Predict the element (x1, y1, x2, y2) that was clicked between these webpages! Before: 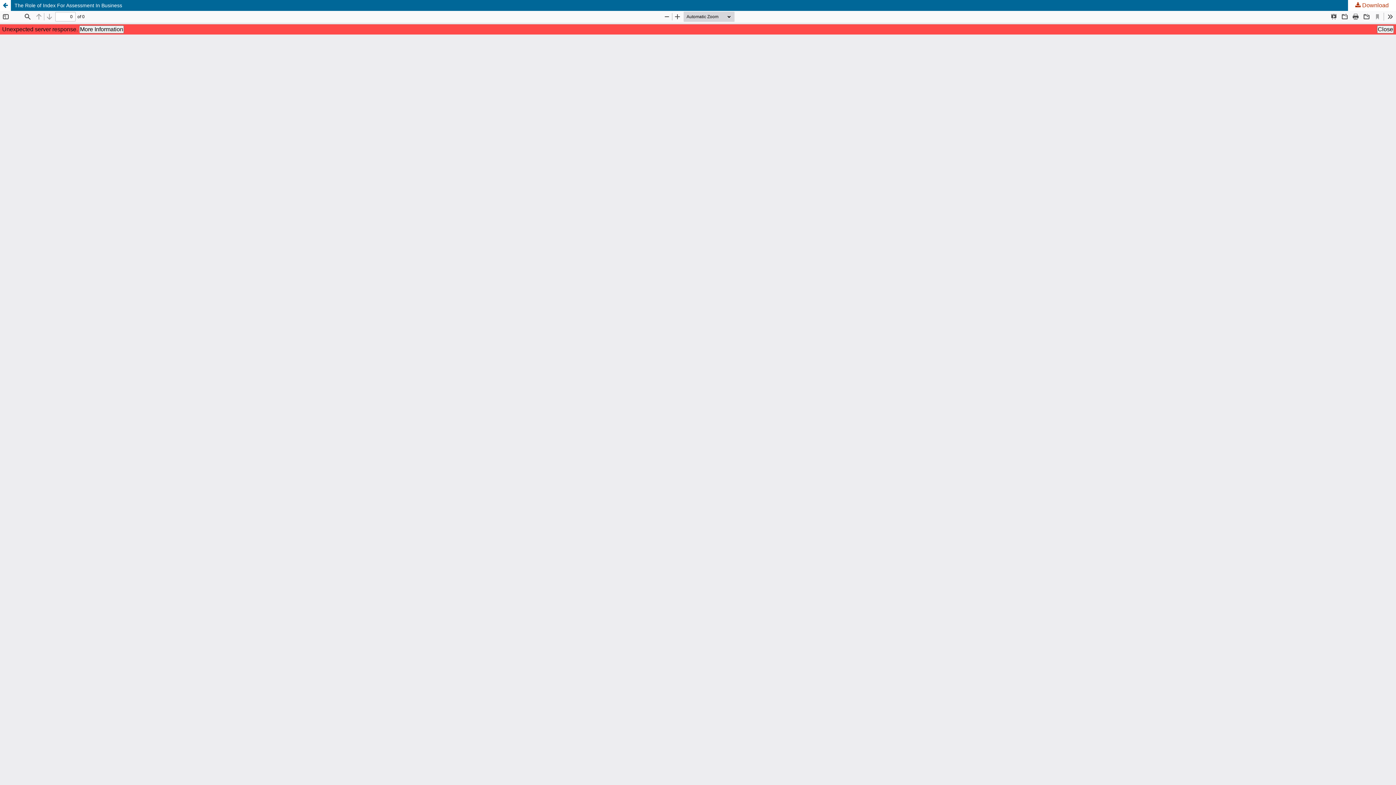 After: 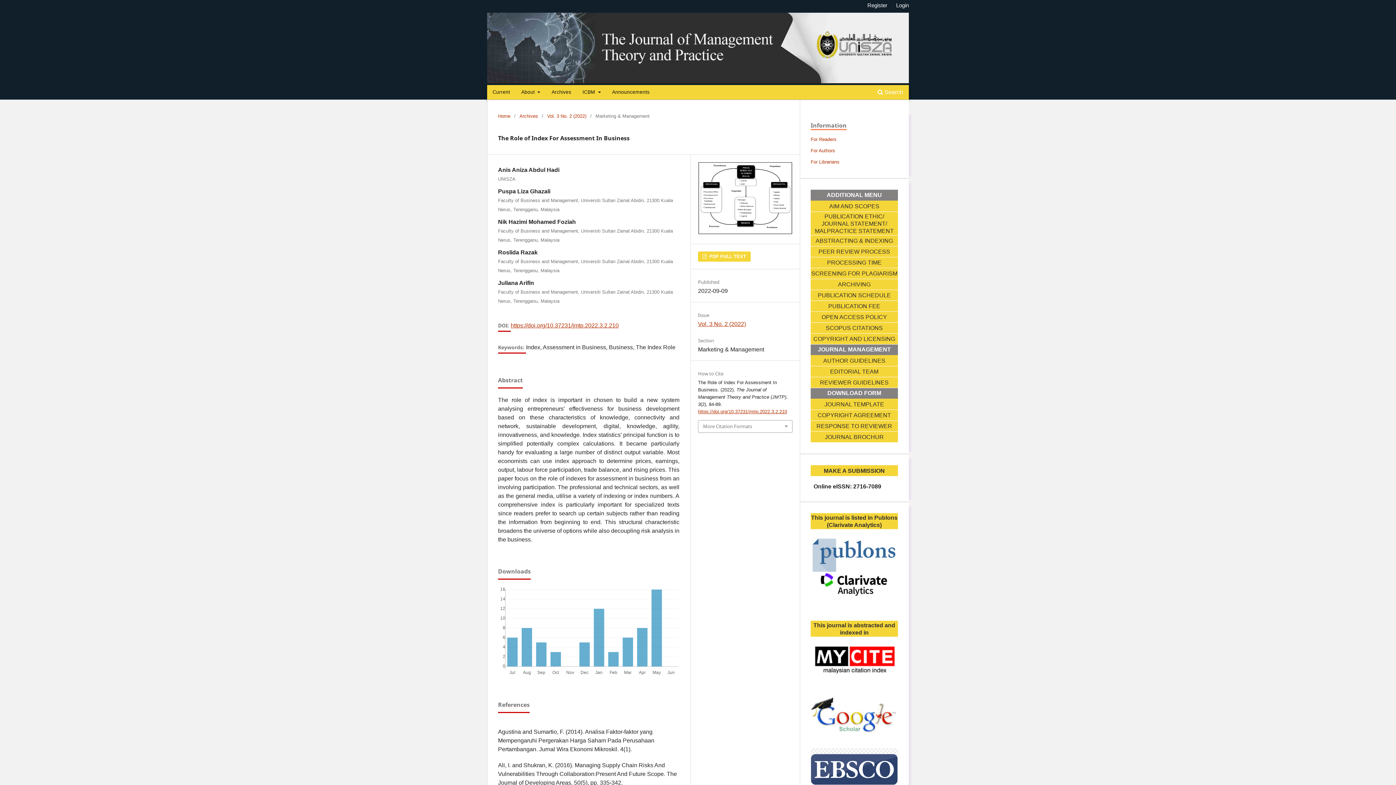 Action: label: Return to Article Details bbox: (0, 0, 10, 10)